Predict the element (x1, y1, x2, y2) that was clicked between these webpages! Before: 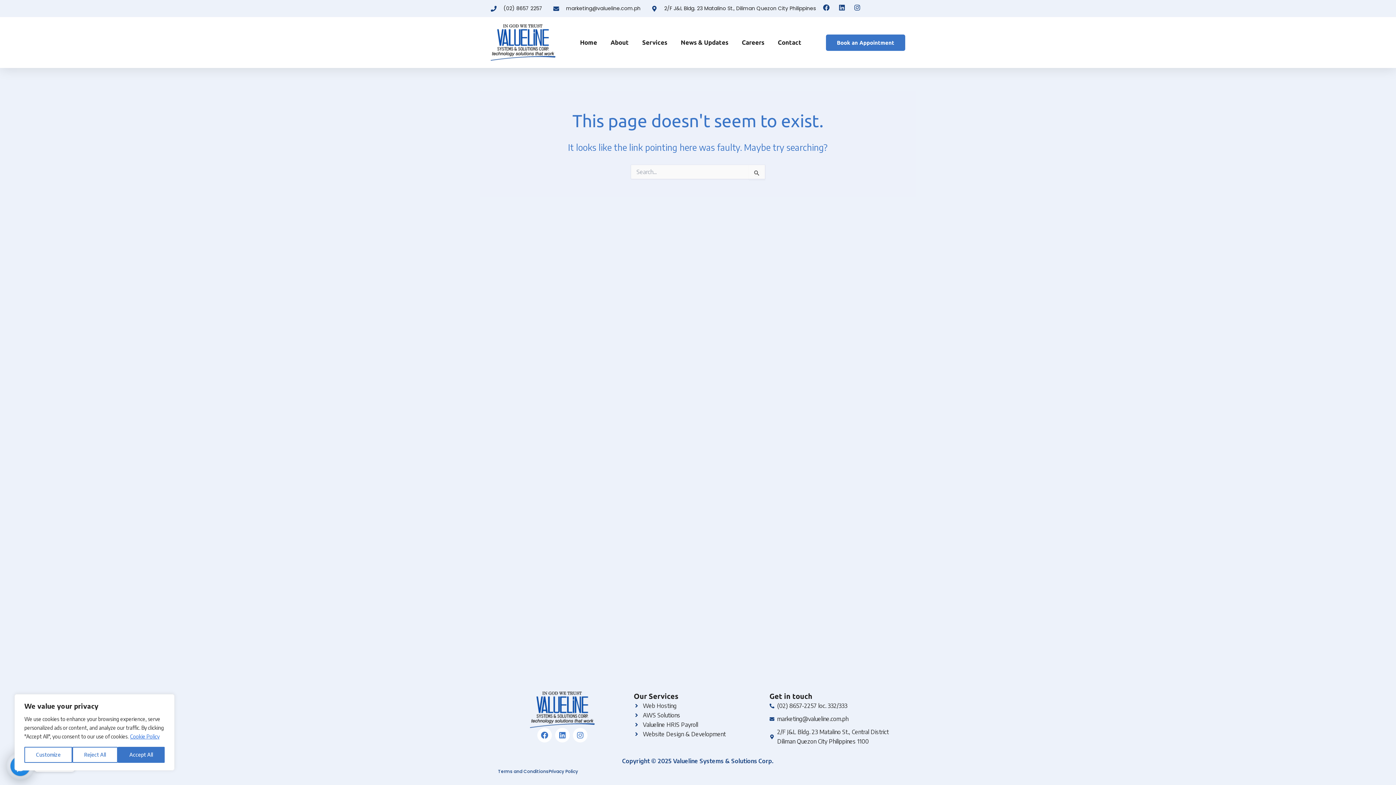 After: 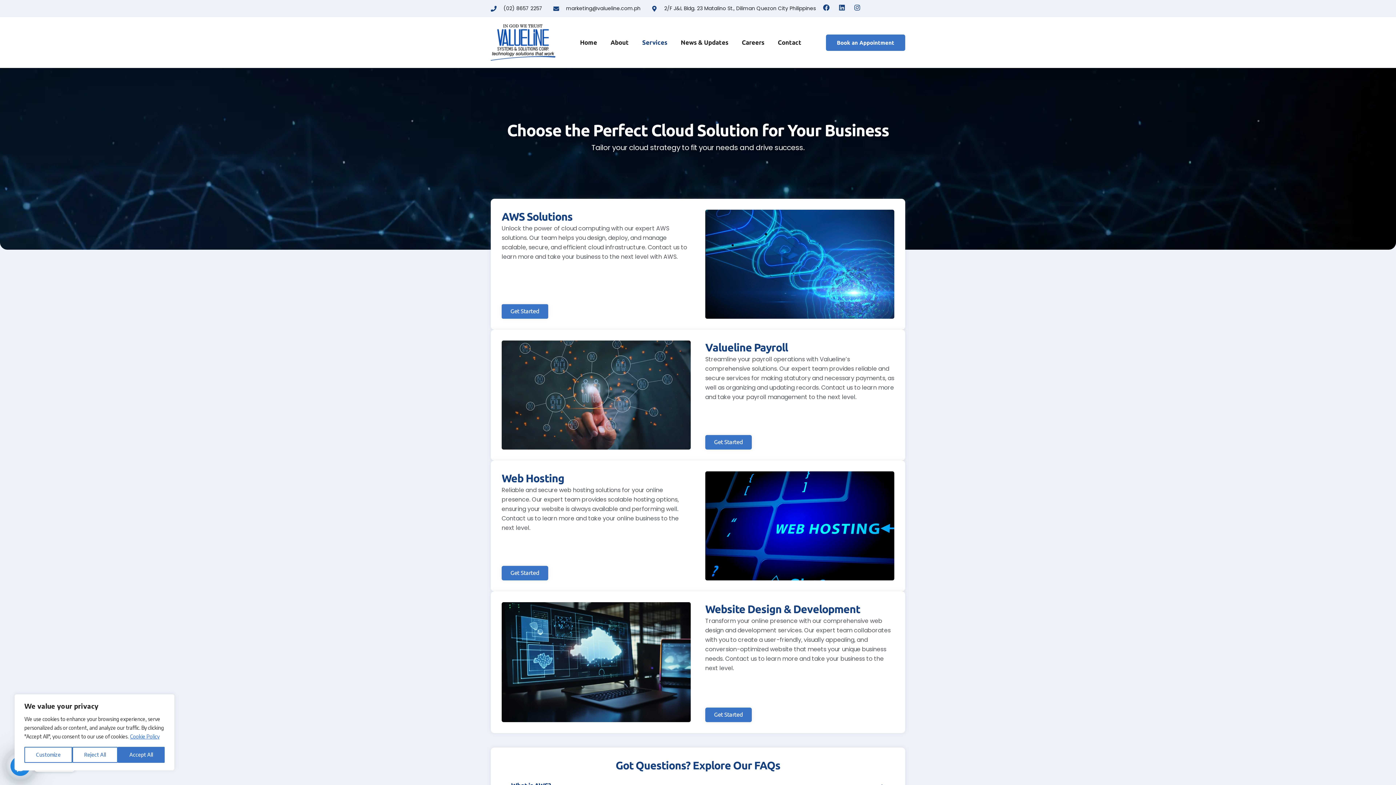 Action: bbox: (826, 34, 905, 50) label: Book an Appointment